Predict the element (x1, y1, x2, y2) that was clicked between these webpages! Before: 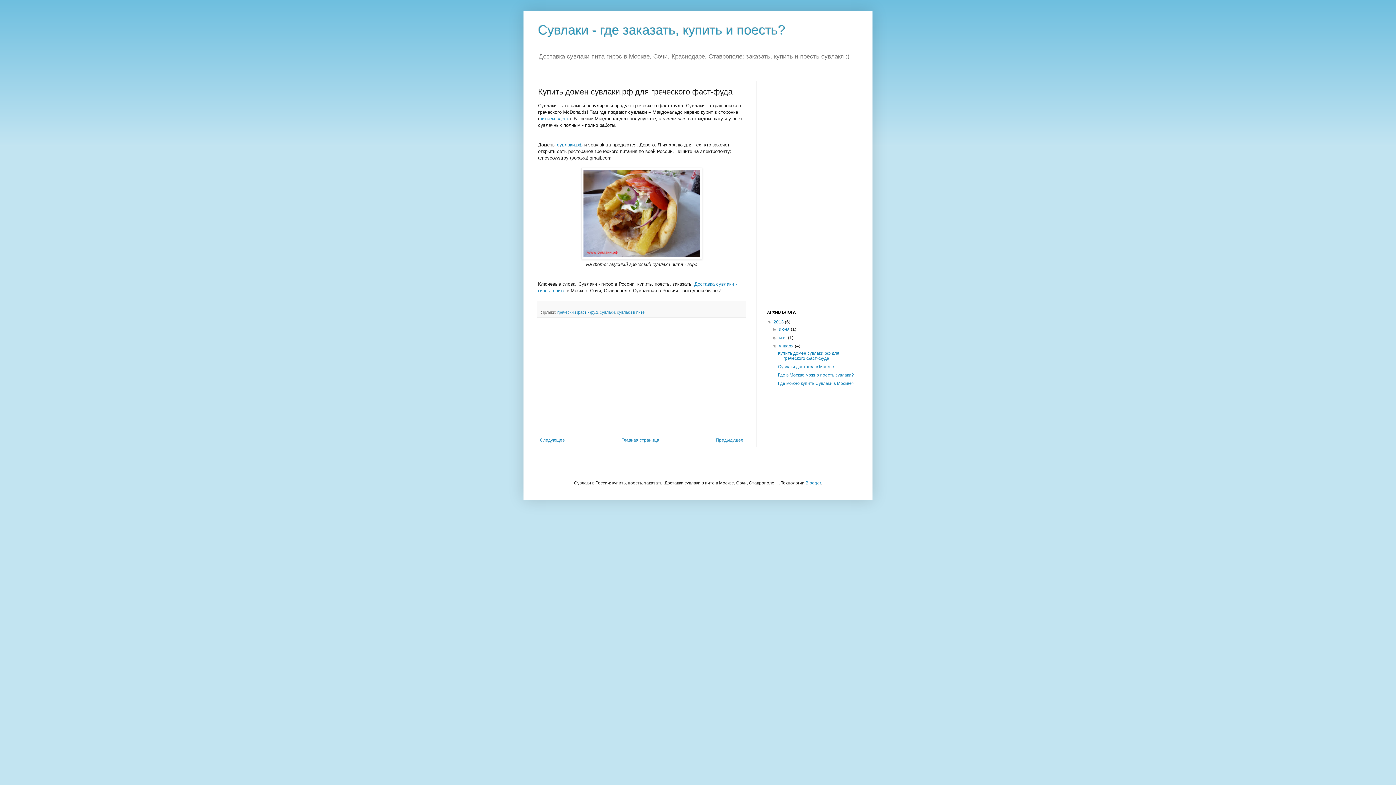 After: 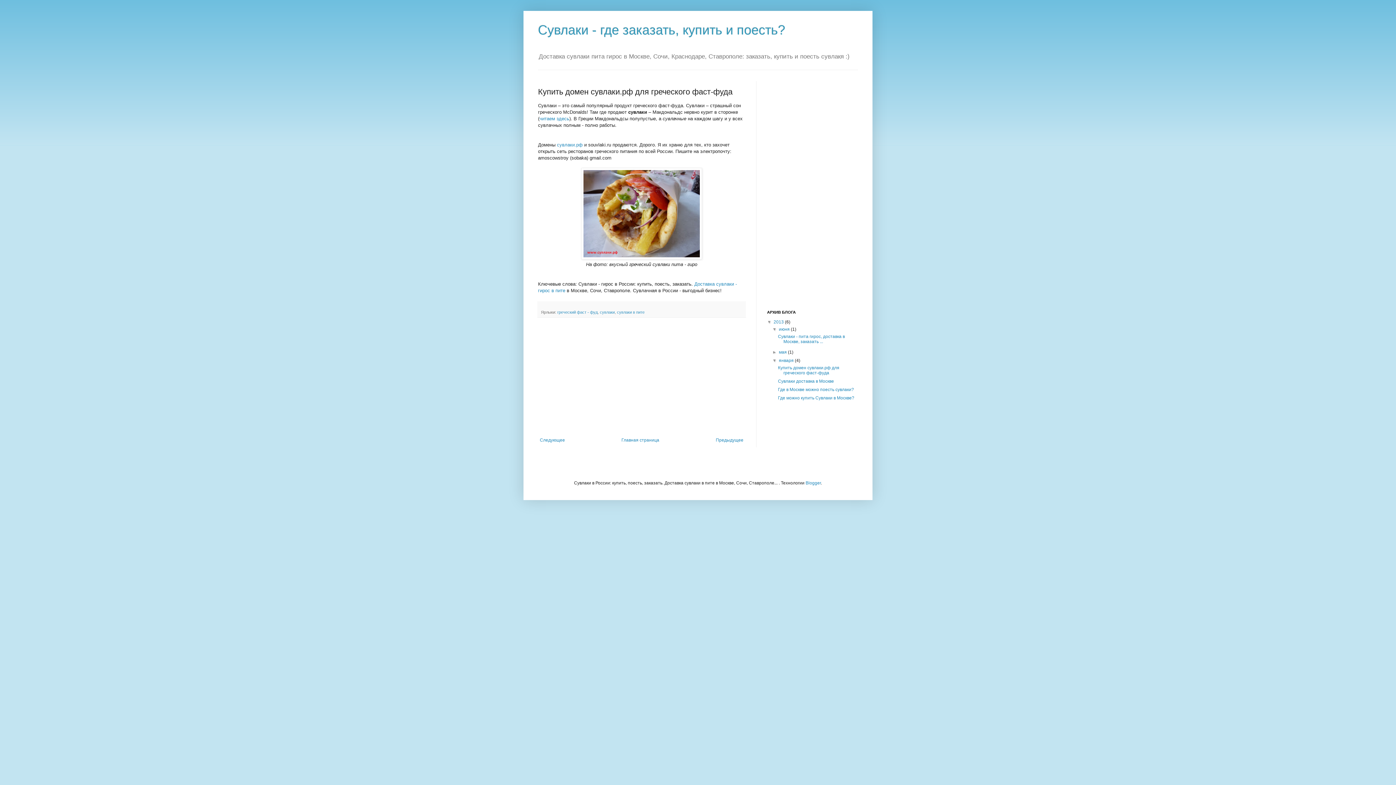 Action: bbox: (772, 327, 779, 332) label: ►  